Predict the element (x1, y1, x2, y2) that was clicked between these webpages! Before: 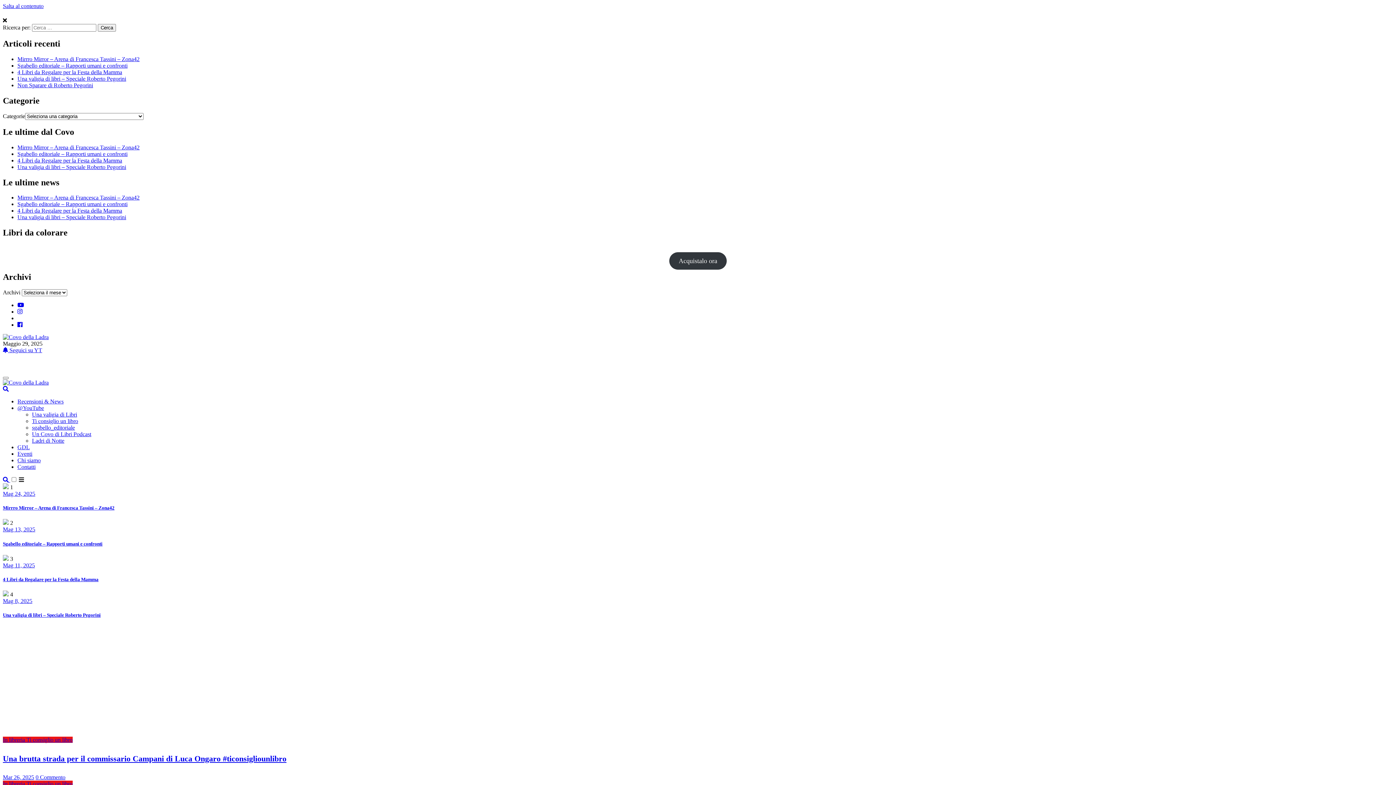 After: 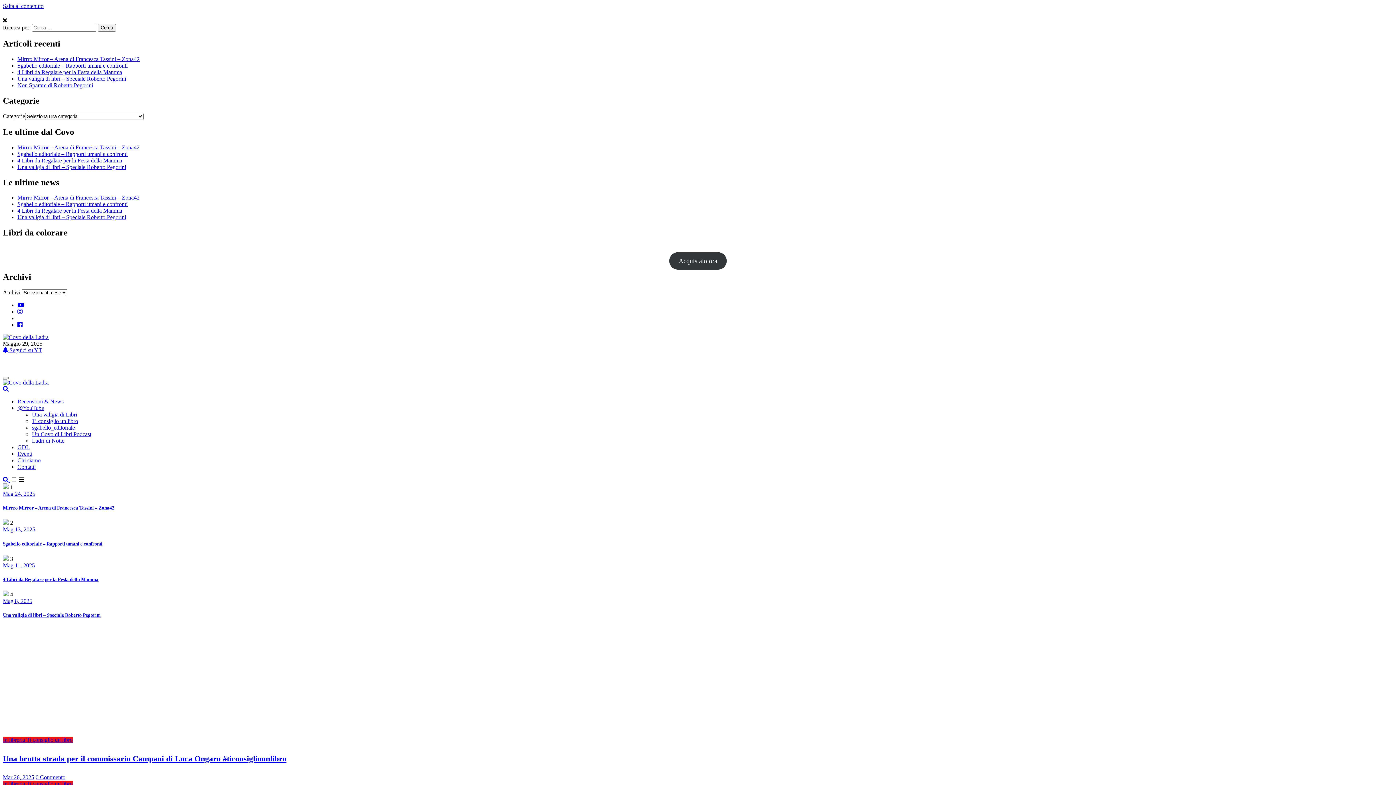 Action: bbox: (17, 302, 24, 308)